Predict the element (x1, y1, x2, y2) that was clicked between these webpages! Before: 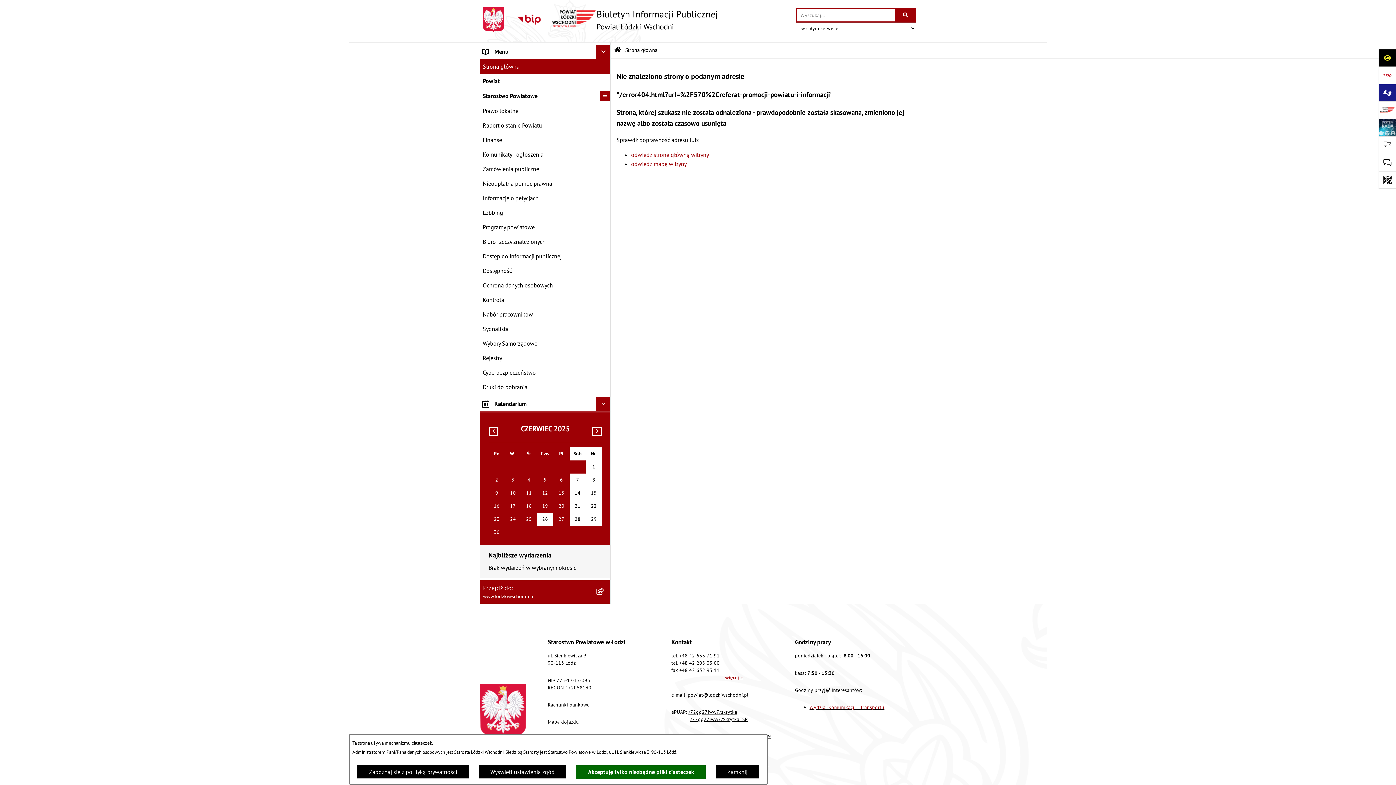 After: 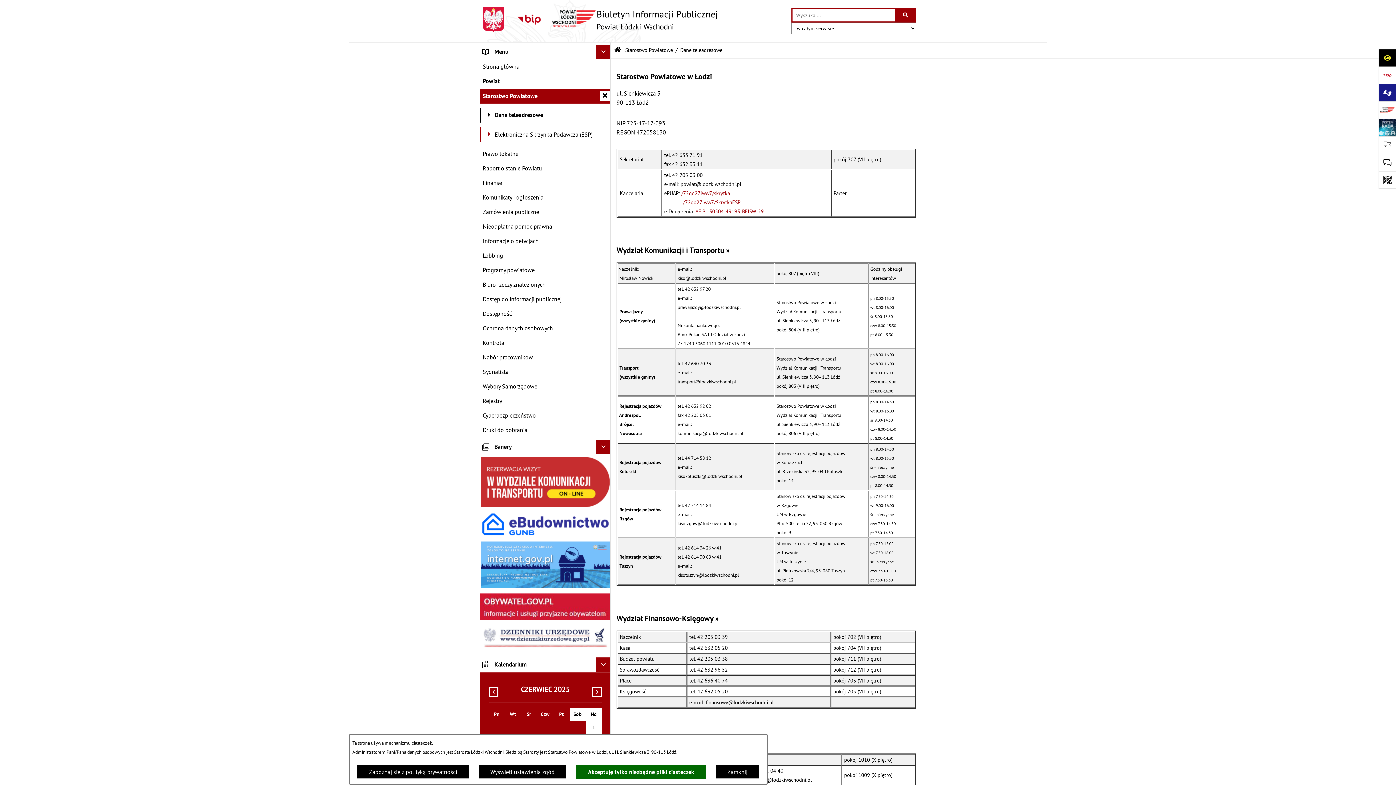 Action: bbox: (725, 674, 743, 681) label: więcej »